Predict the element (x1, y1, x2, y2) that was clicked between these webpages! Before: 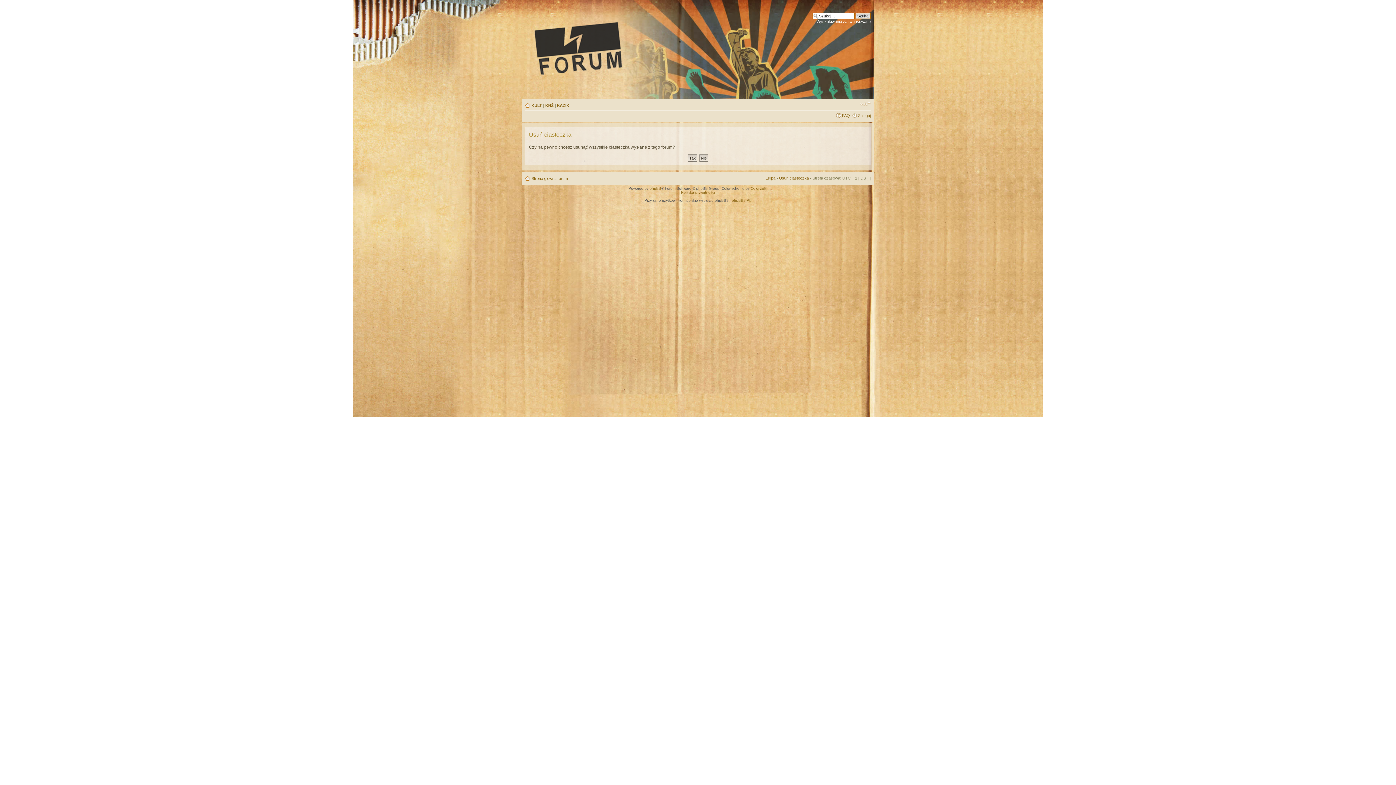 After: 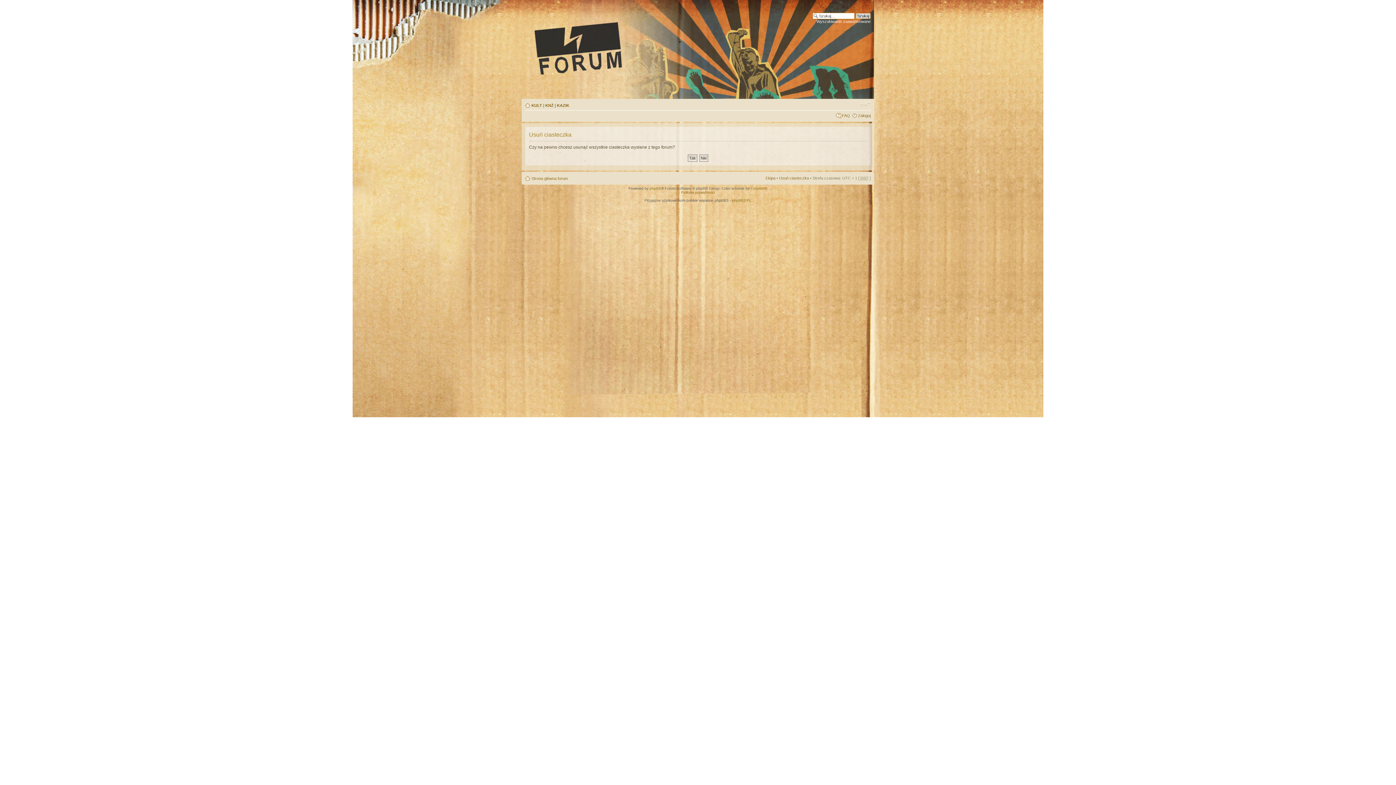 Action: bbox: (779, 176, 809, 180) label: Usuń ciasteczka